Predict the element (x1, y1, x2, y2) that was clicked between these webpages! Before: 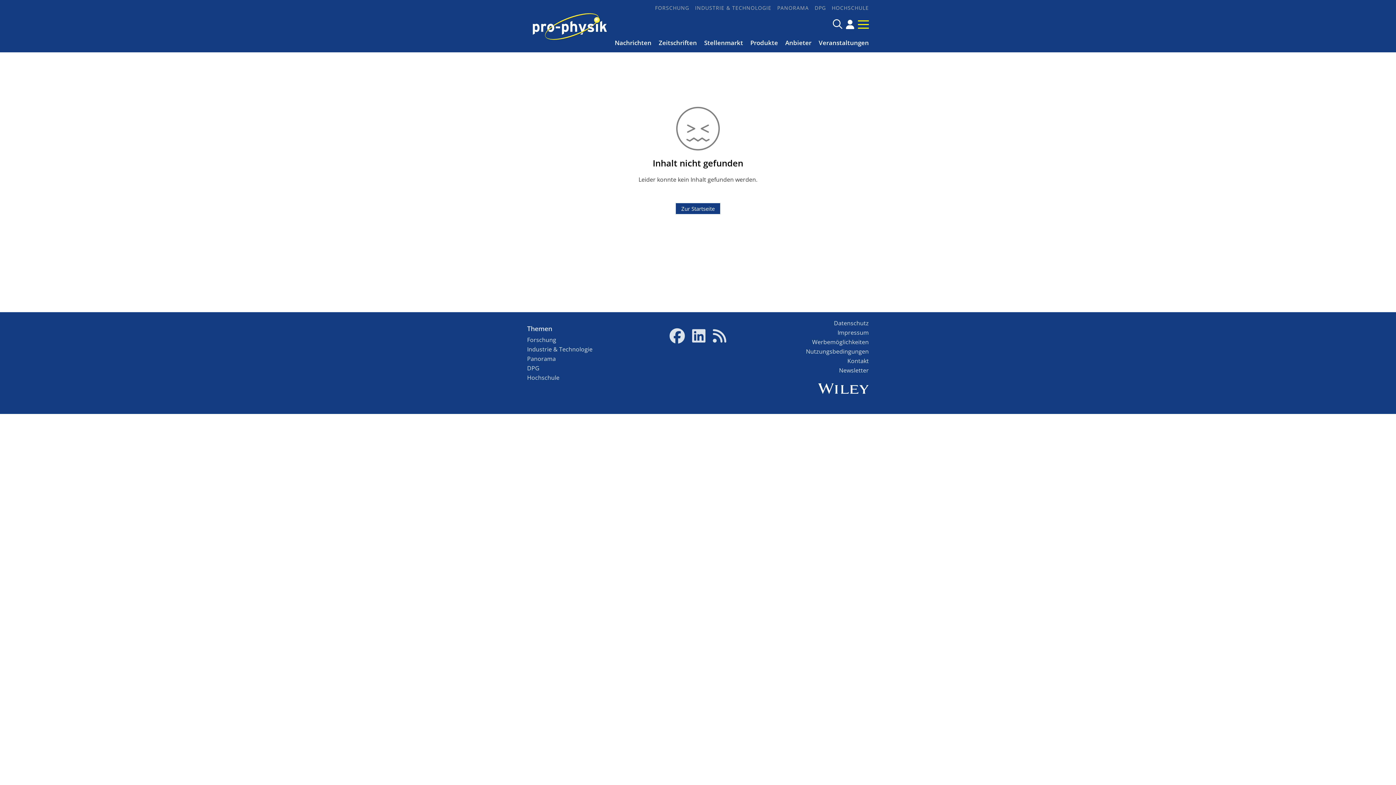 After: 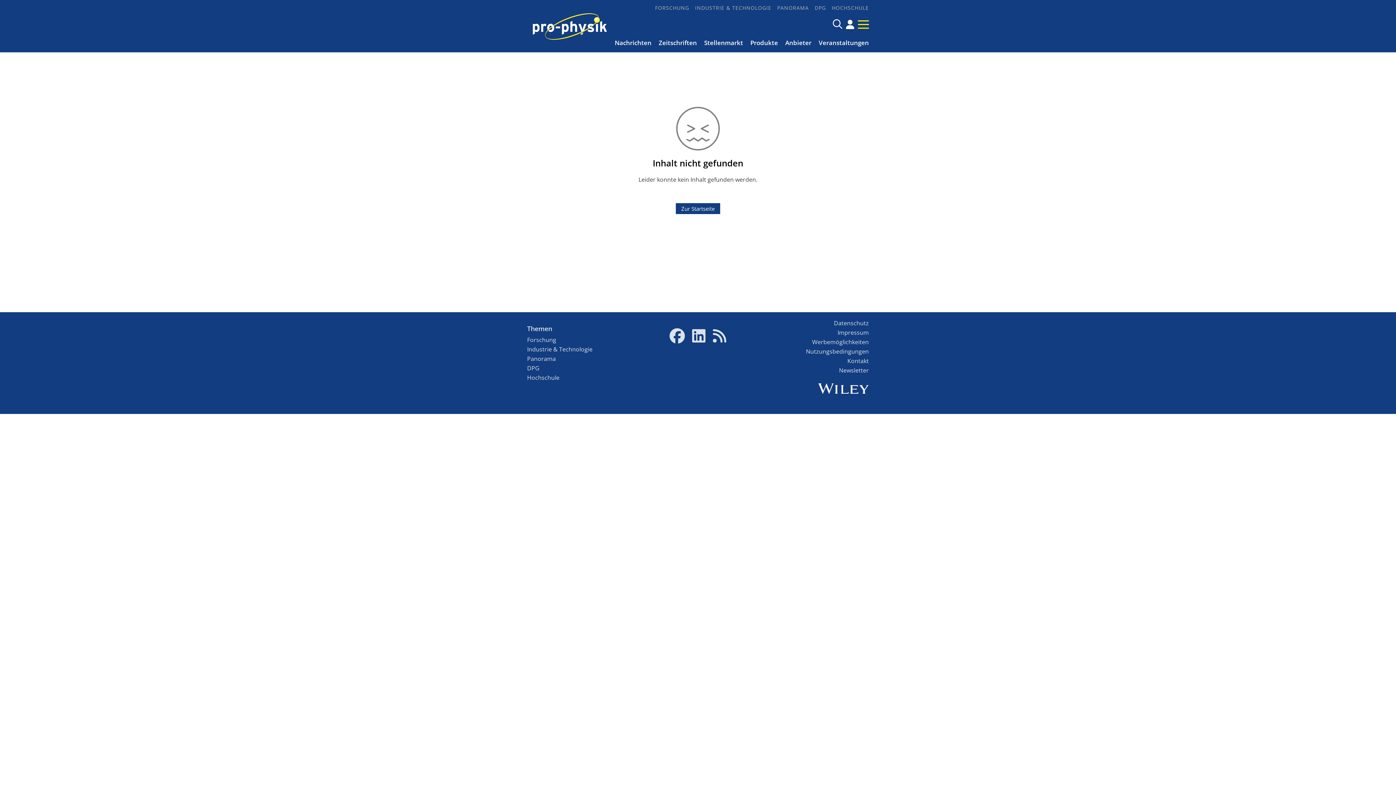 Action: bbox: (759, 376, 869, 399)